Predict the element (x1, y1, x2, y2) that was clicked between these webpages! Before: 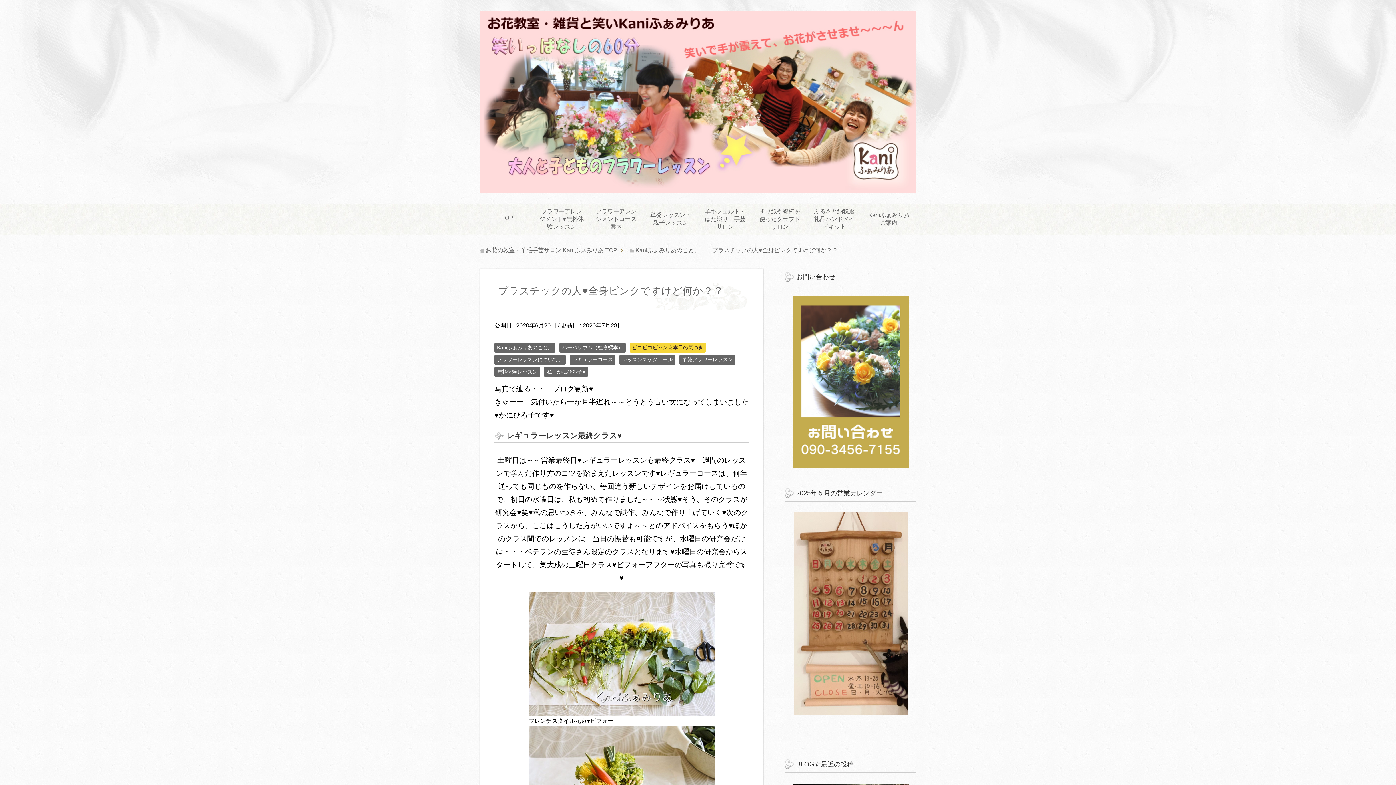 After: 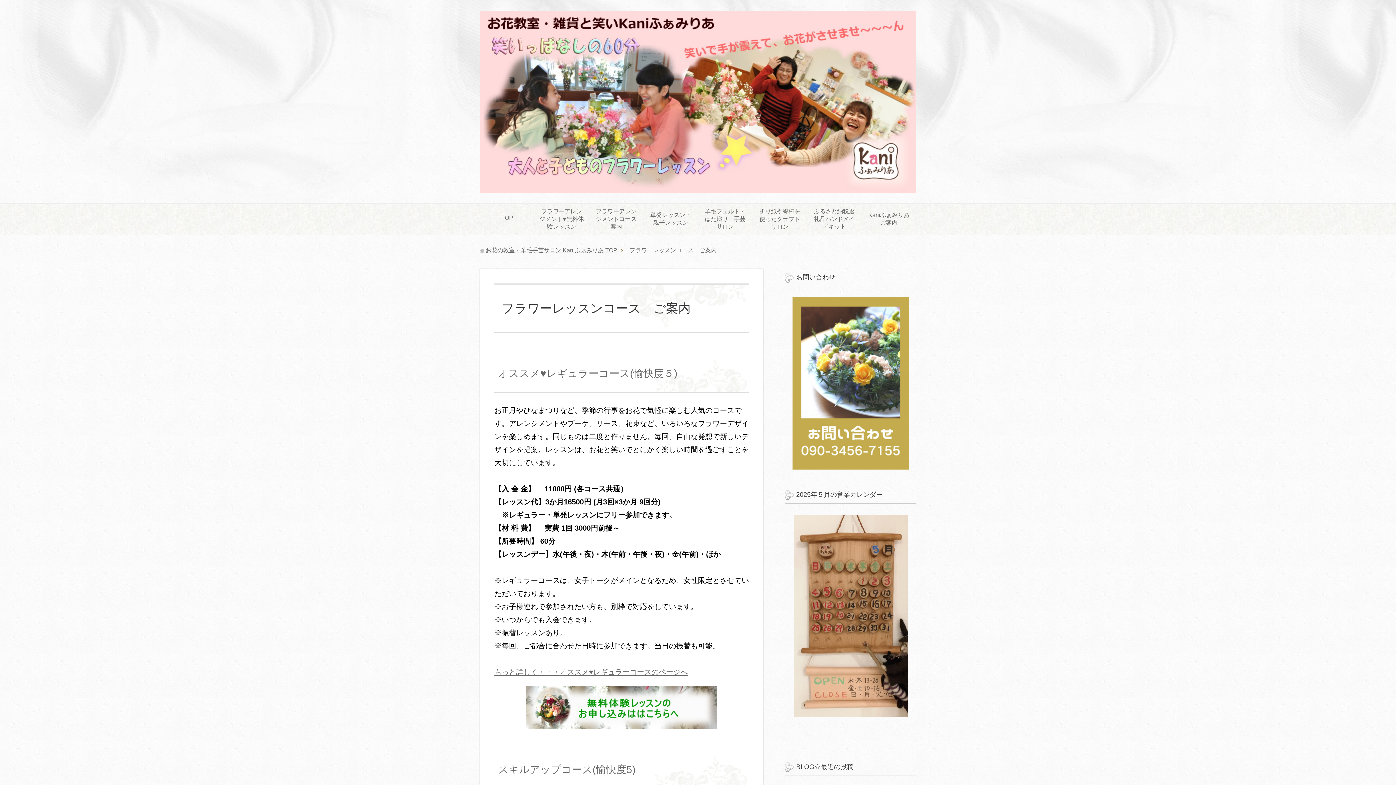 Action: label: フラワーアレンジメントコース案内 bbox: (589, 204, 643, 235)